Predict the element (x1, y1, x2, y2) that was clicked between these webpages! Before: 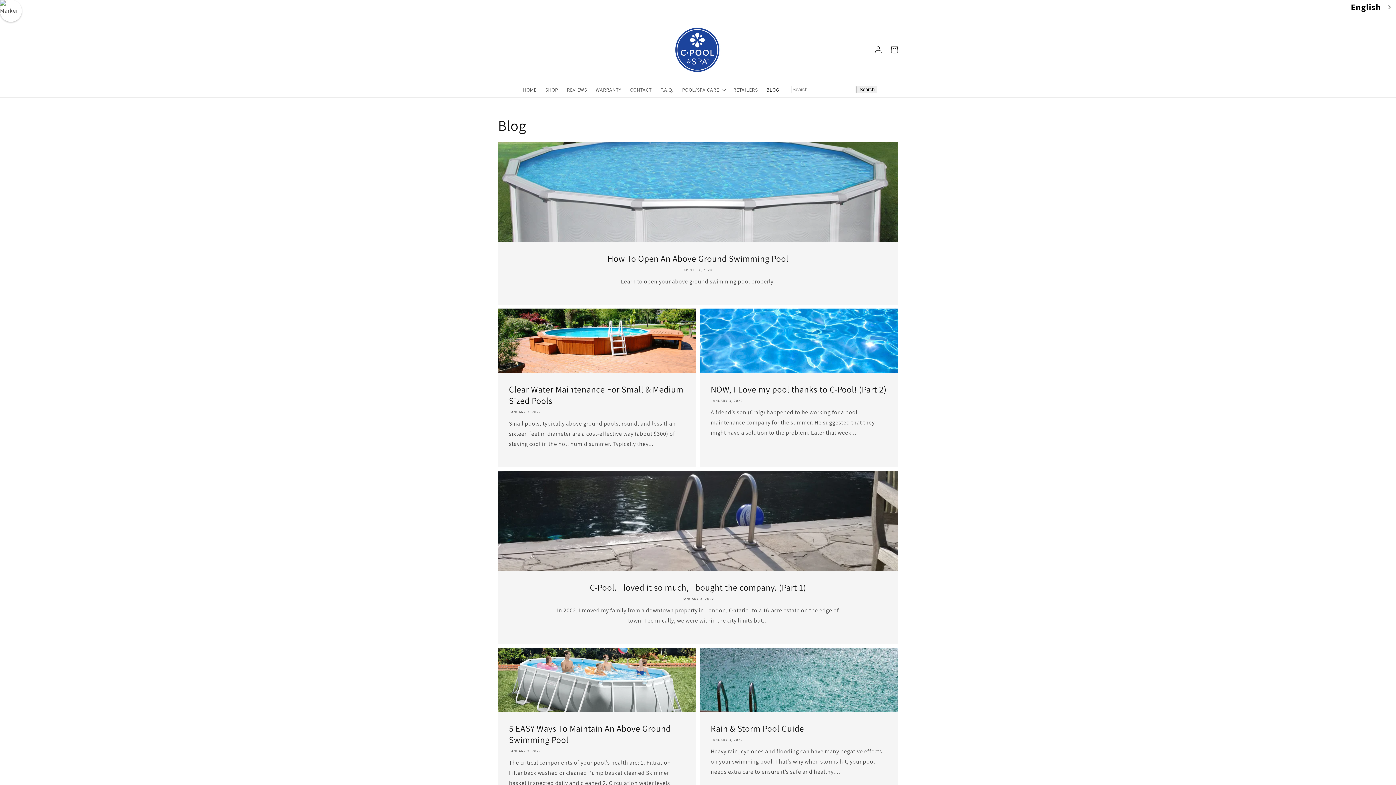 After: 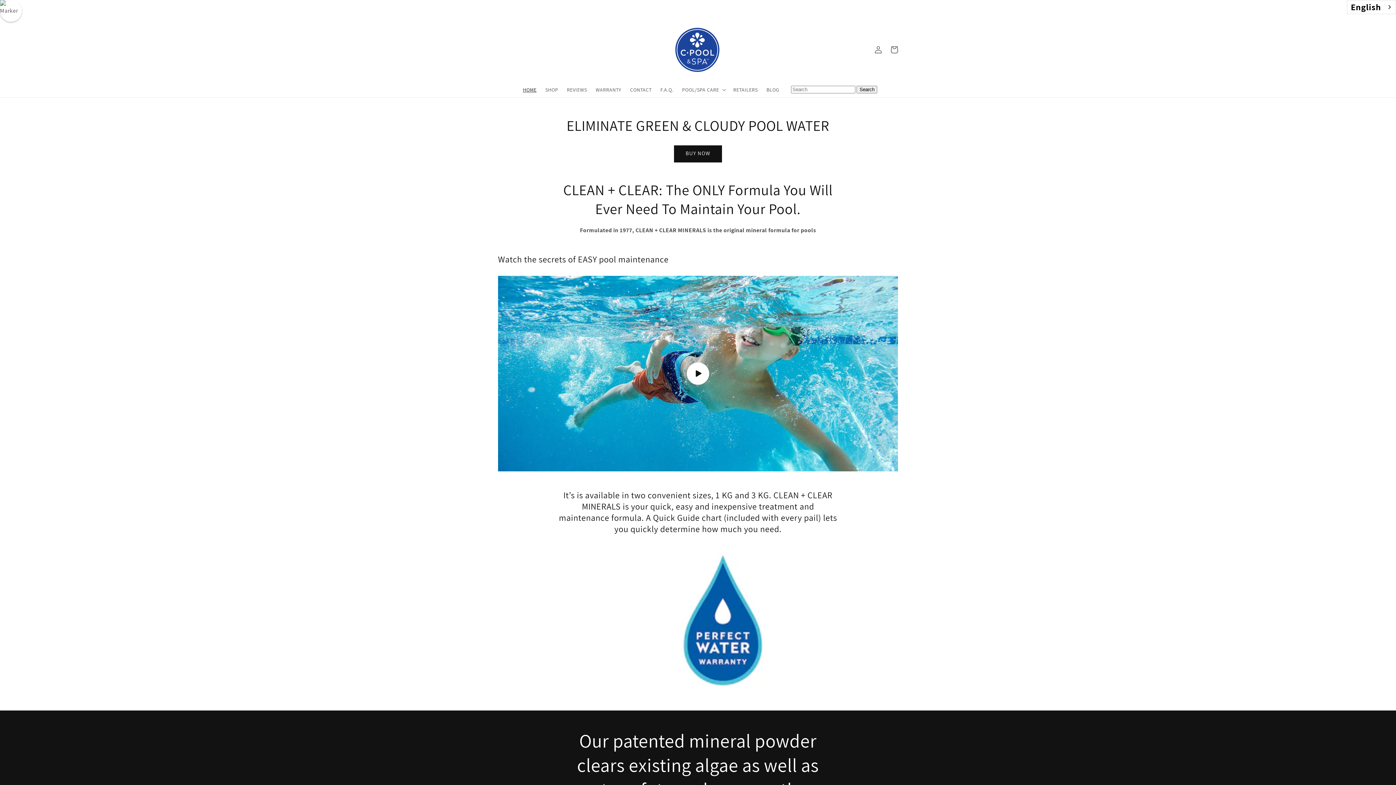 Action: bbox: (518, 82, 541, 97) label: HOME